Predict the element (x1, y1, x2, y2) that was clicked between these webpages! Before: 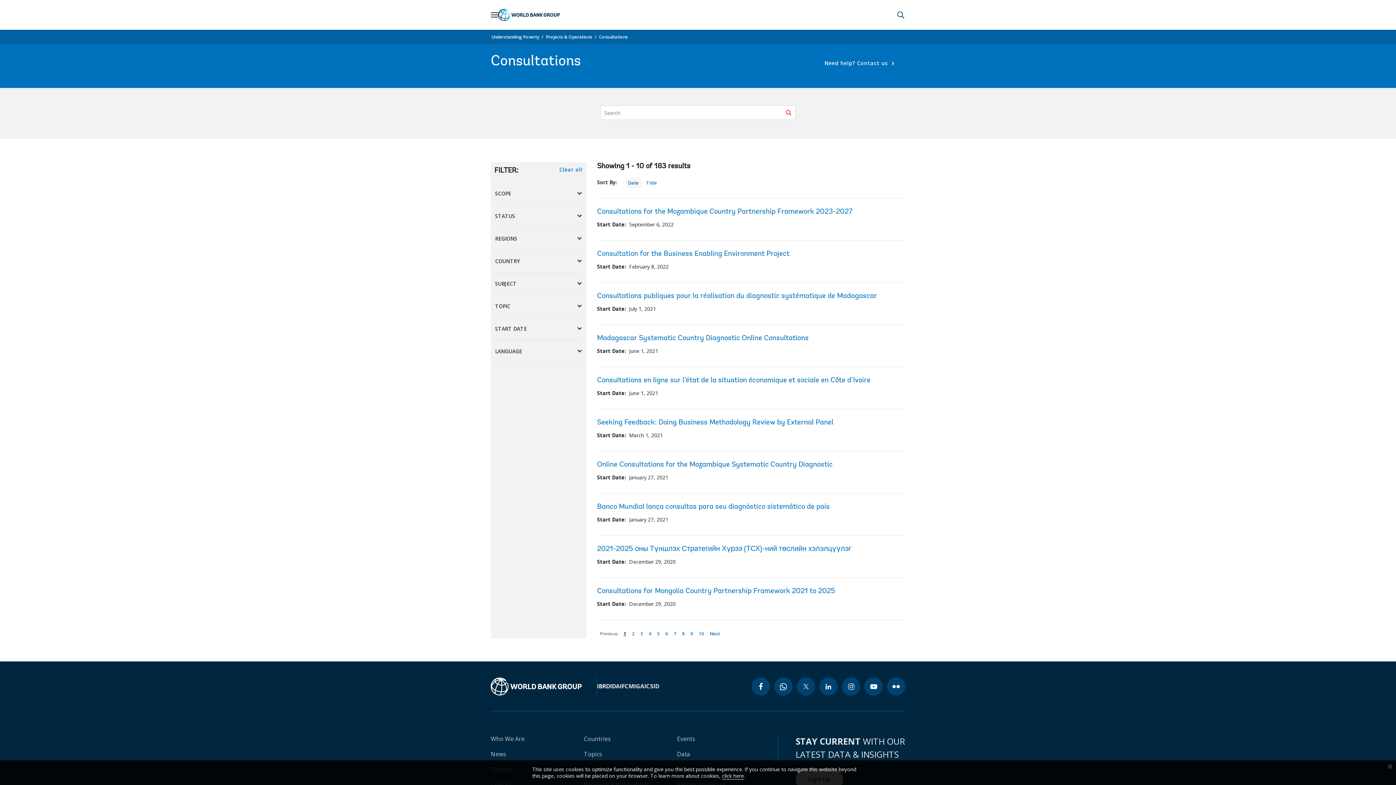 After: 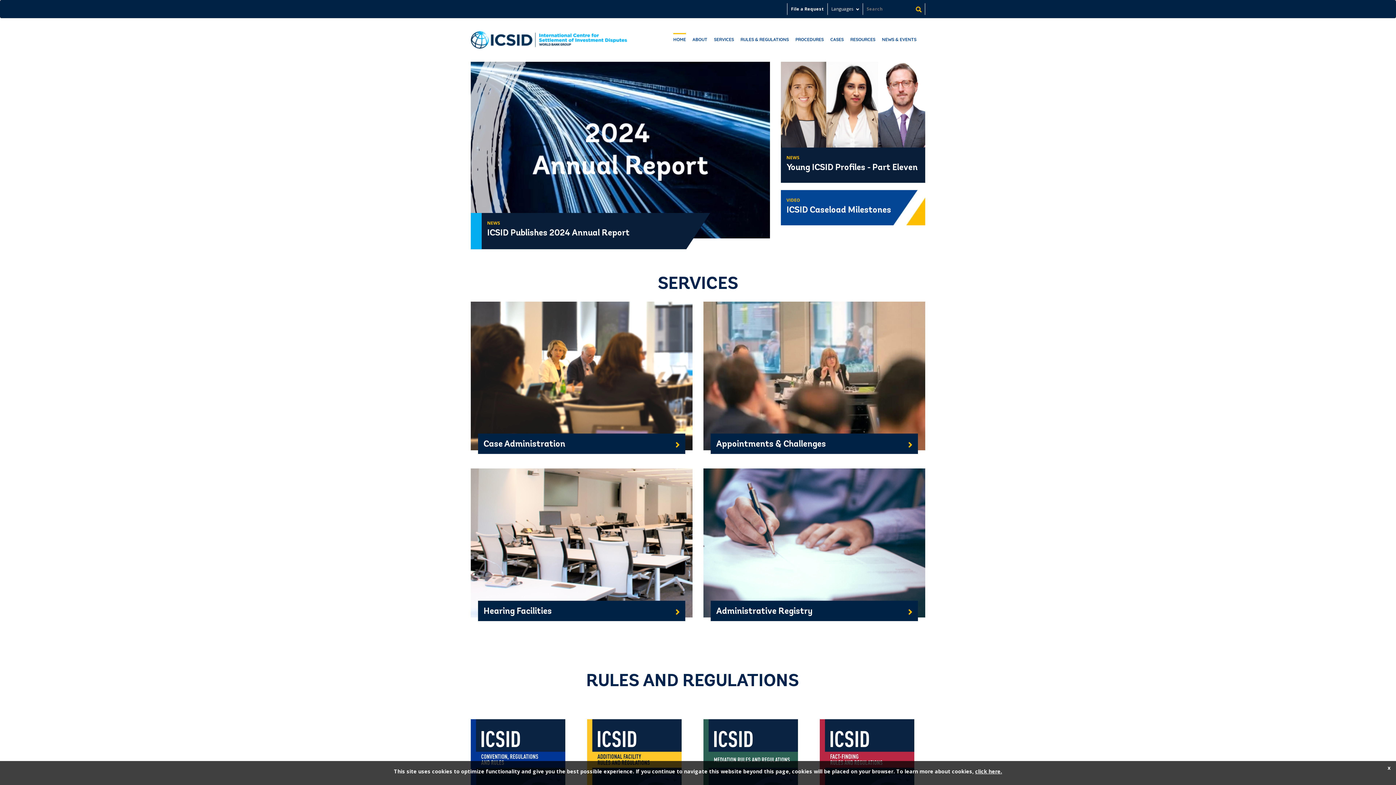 Action: label: ICSID bbox: (644, 682, 659, 690)